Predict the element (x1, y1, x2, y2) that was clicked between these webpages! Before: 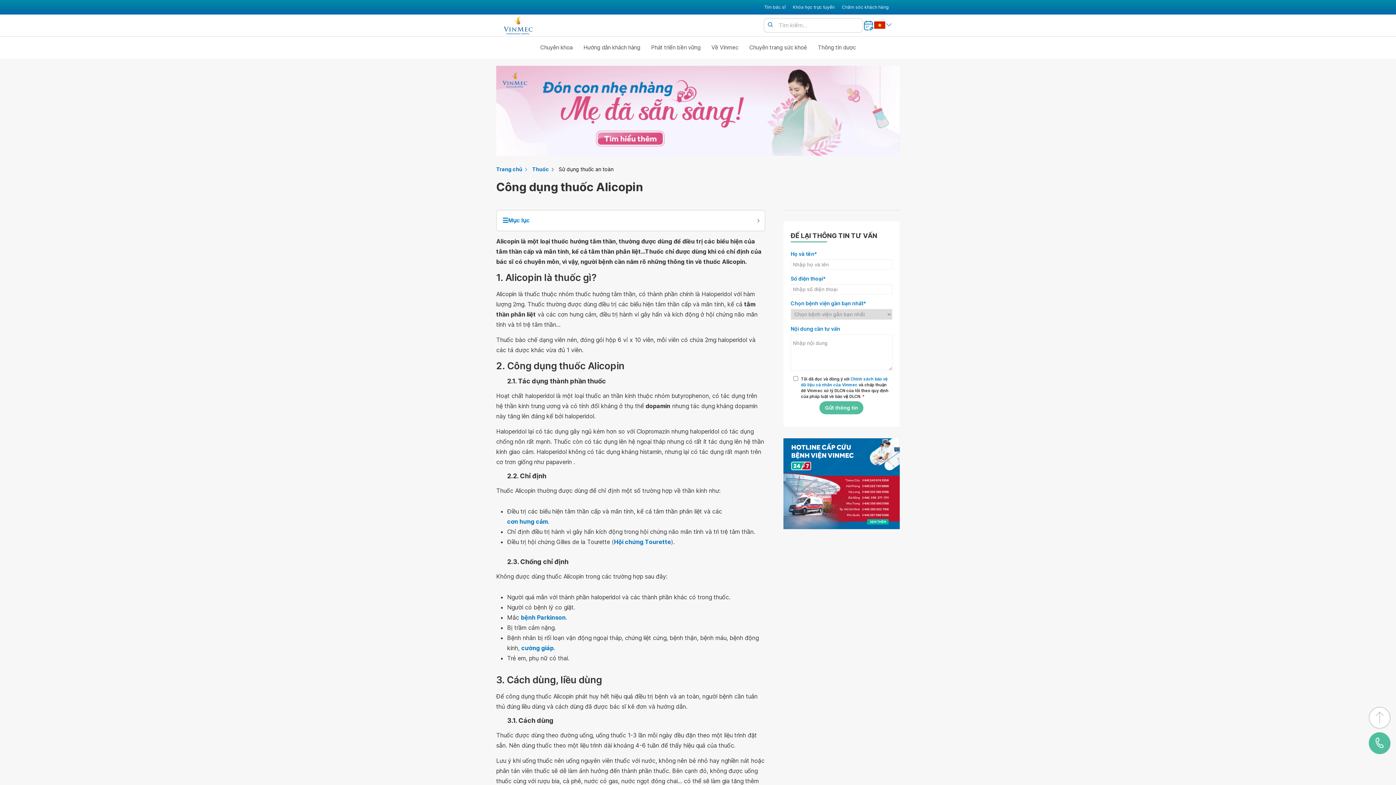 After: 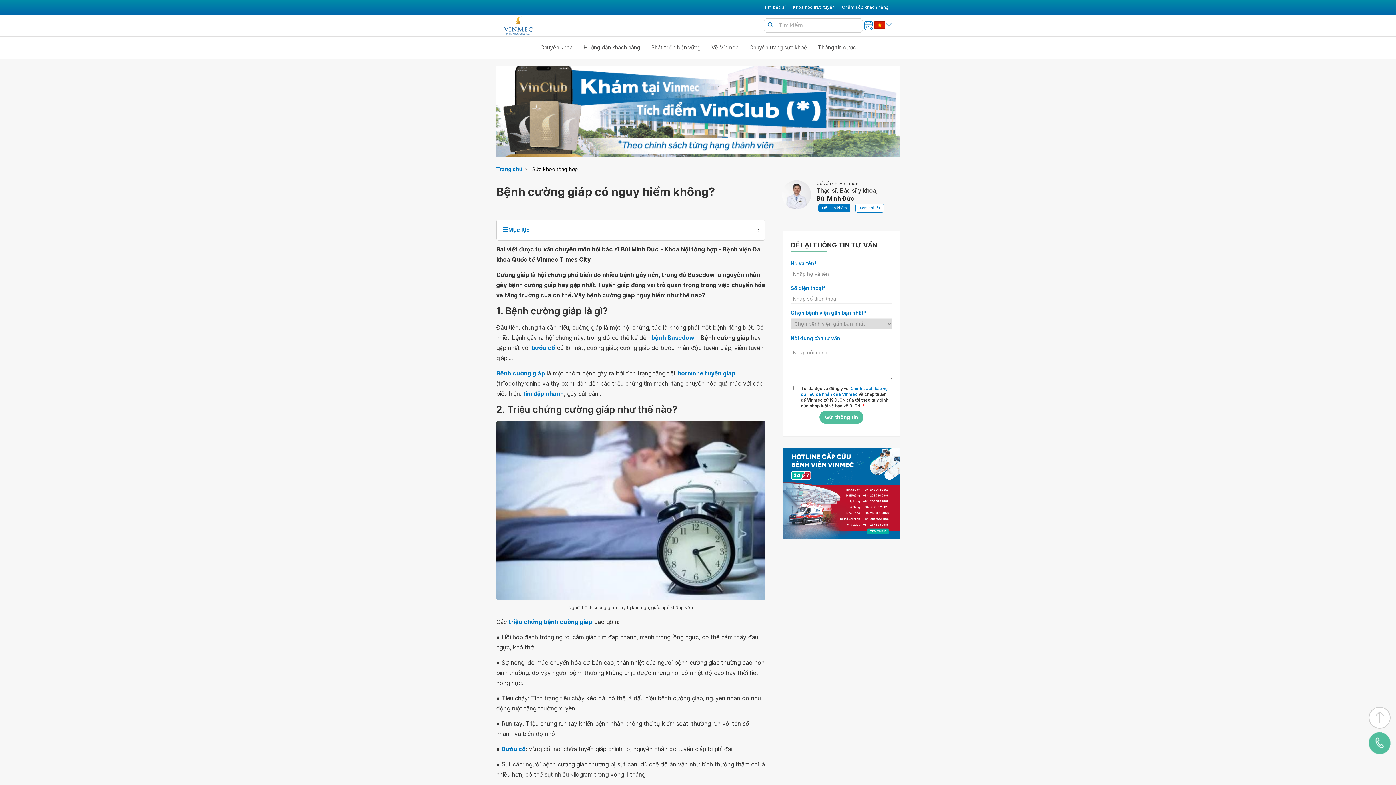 Action: label: cường giáp bbox: (521, 643, 553, 653)